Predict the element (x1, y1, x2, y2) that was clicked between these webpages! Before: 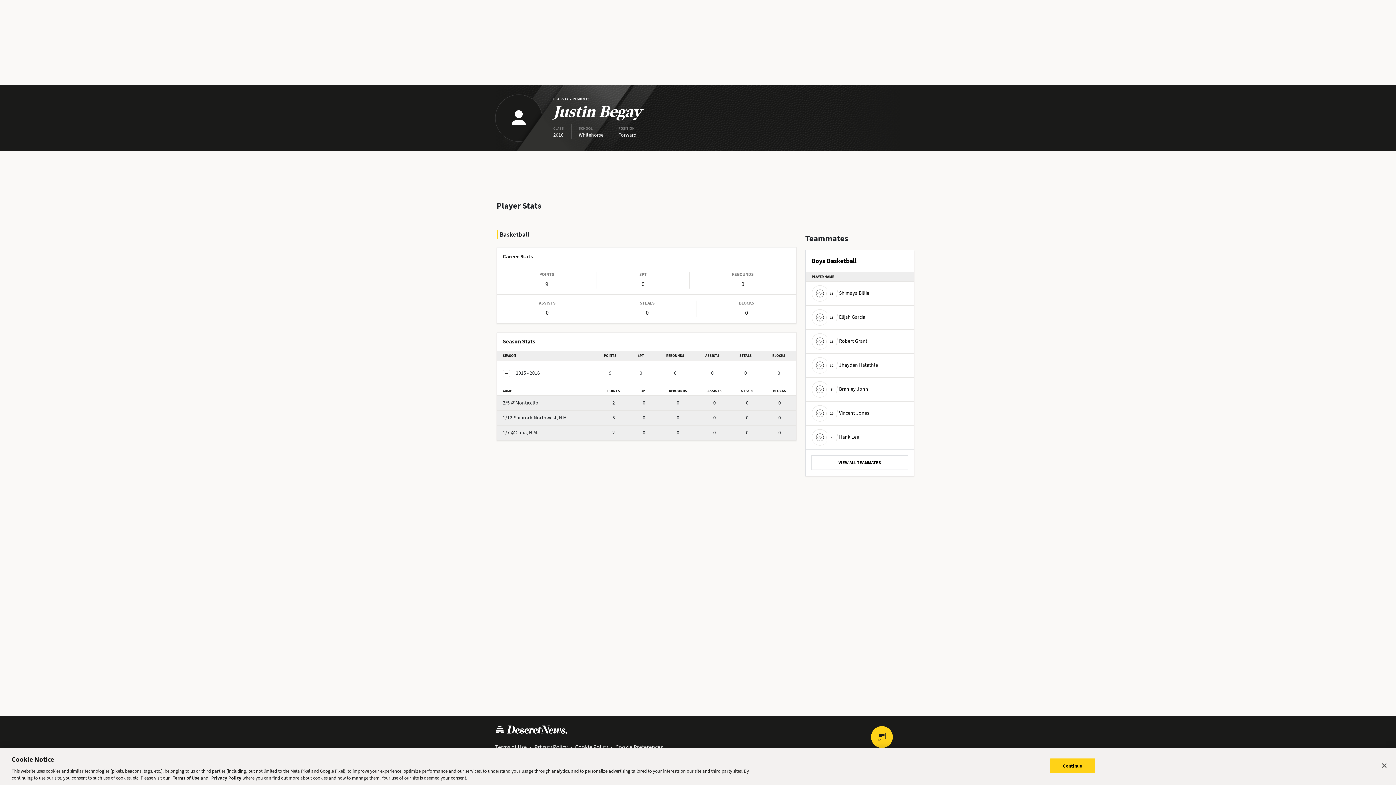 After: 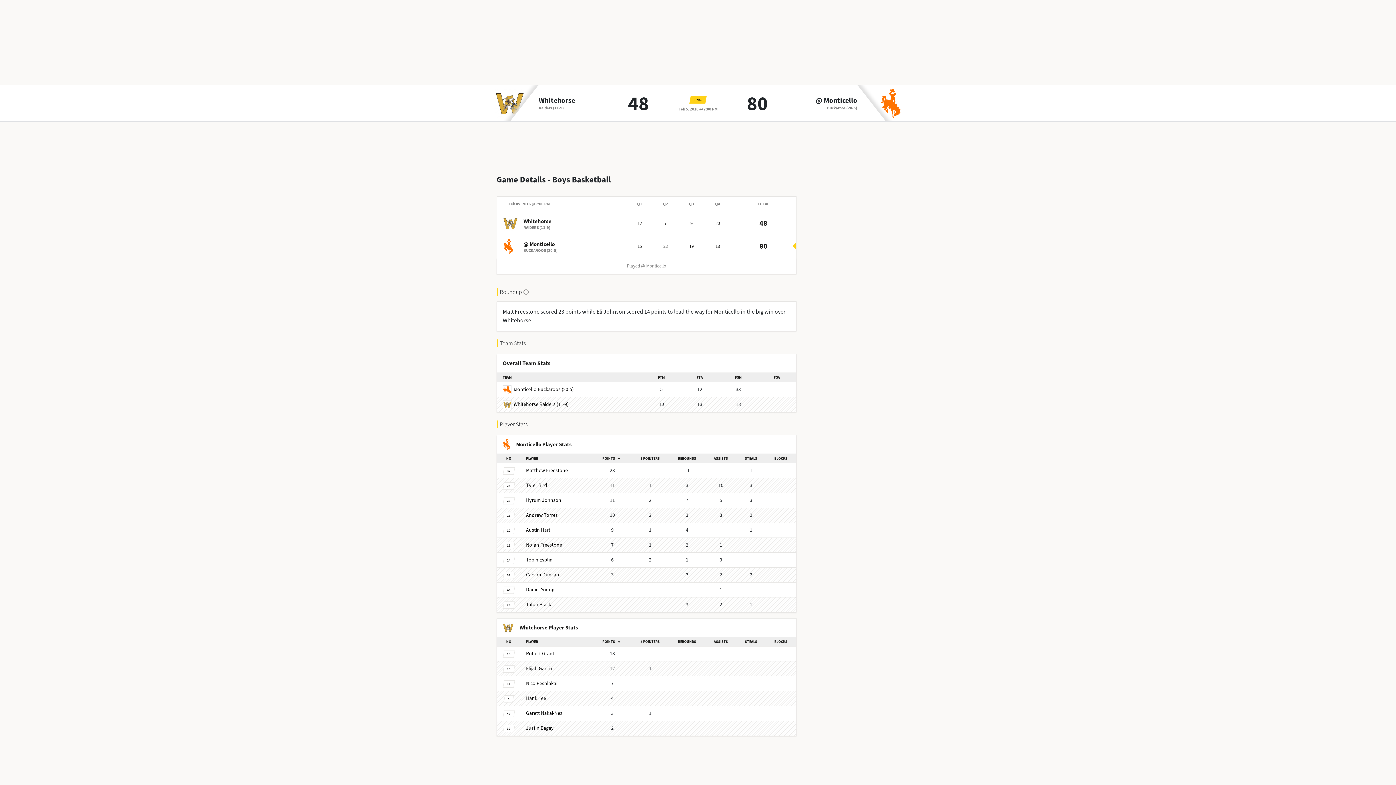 Action: label: 2/5@Monticello bbox: (502, 399, 538, 406)